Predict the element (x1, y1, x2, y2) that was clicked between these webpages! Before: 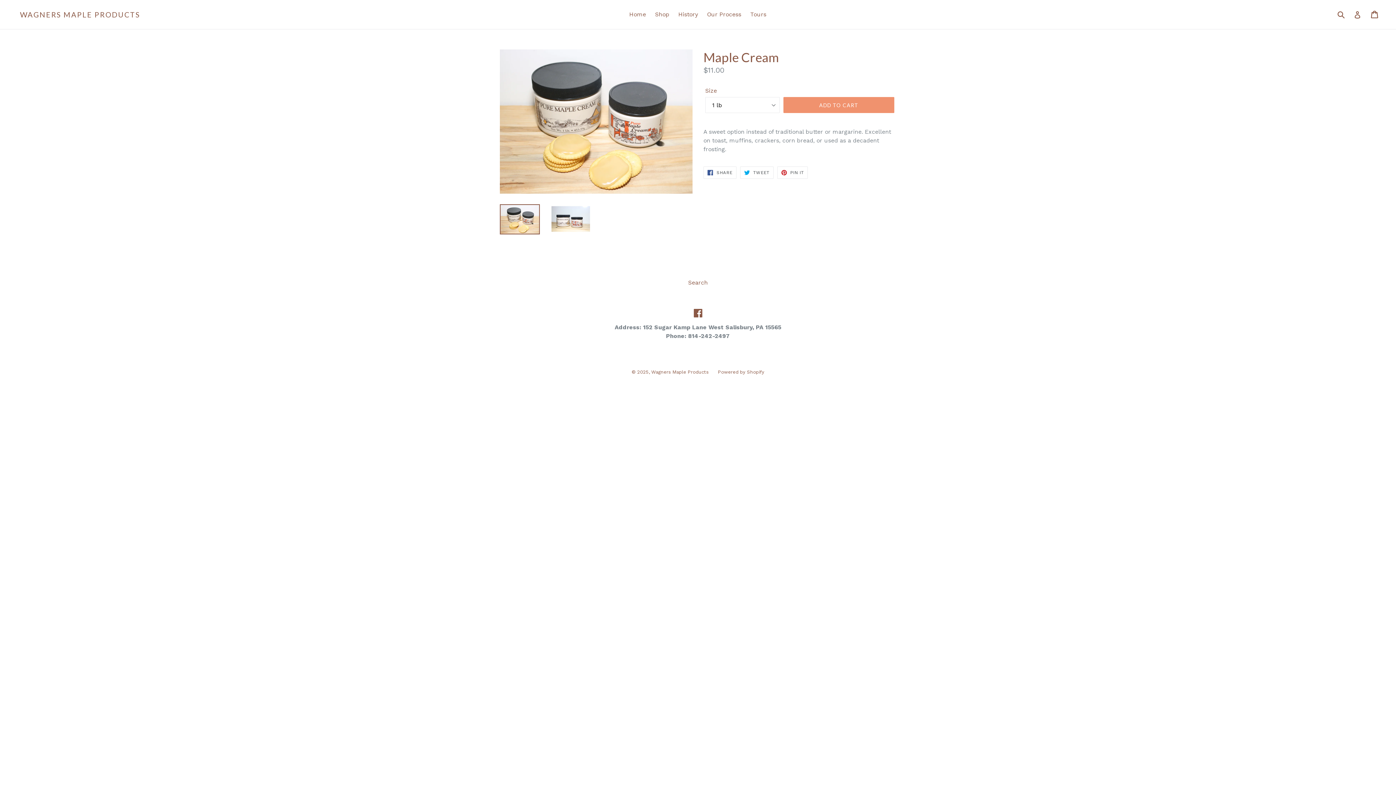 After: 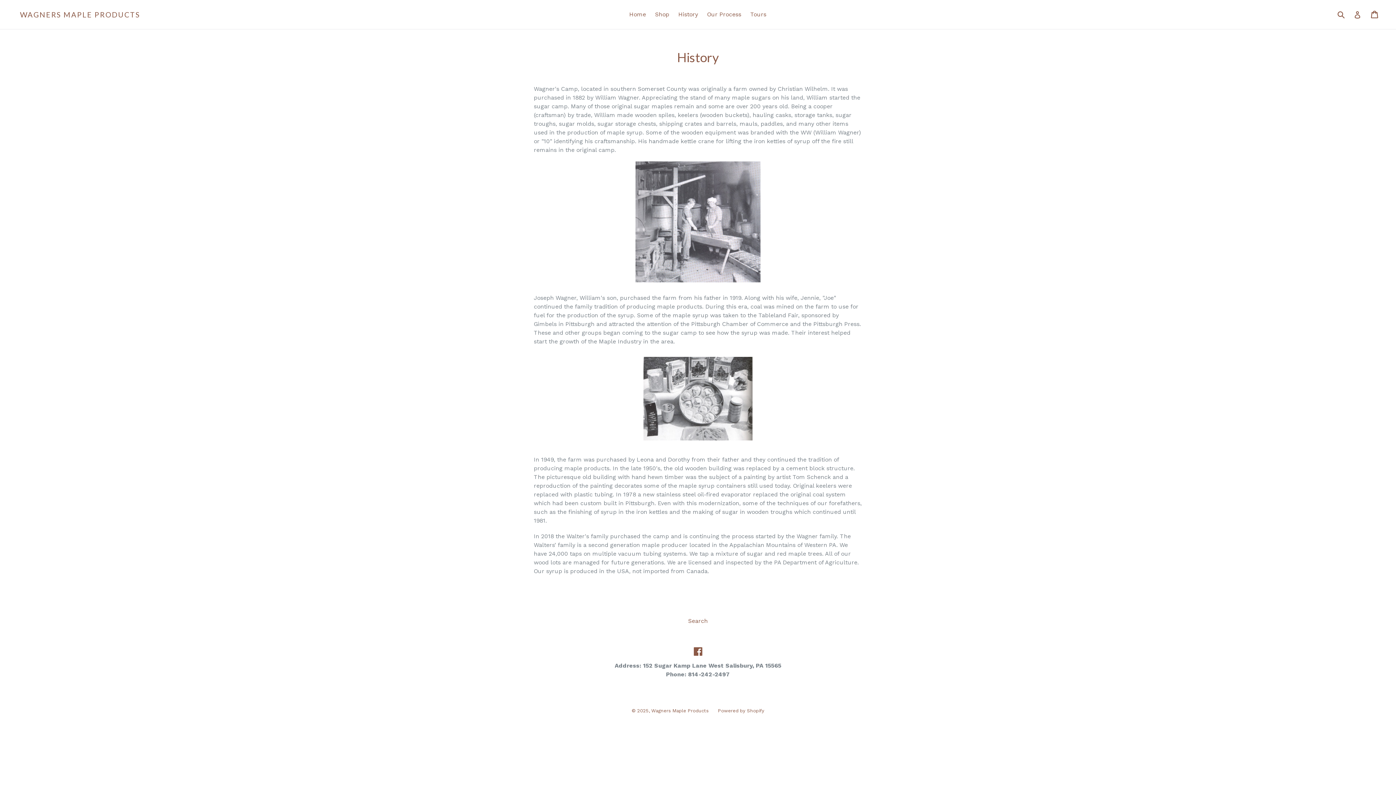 Action: label: History bbox: (674, 9, 701, 20)